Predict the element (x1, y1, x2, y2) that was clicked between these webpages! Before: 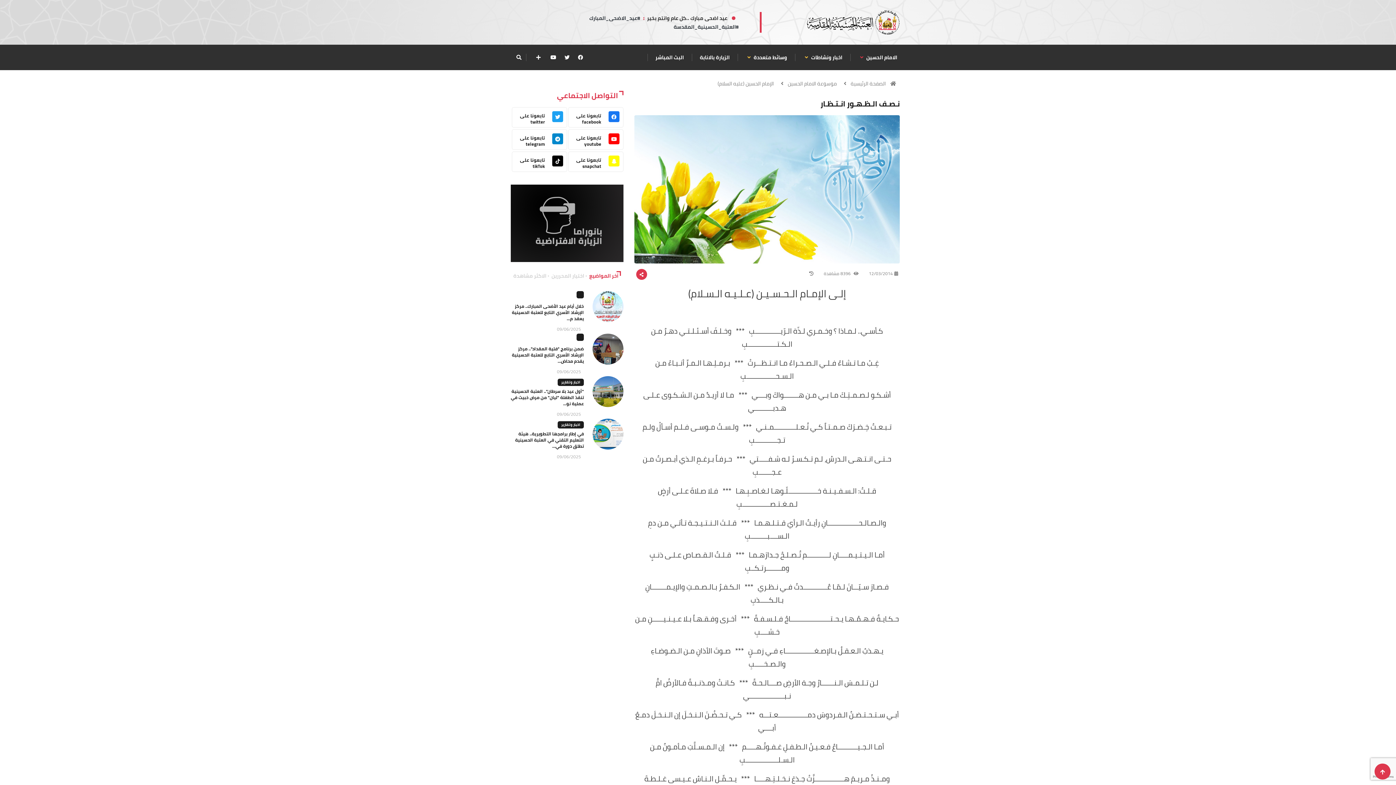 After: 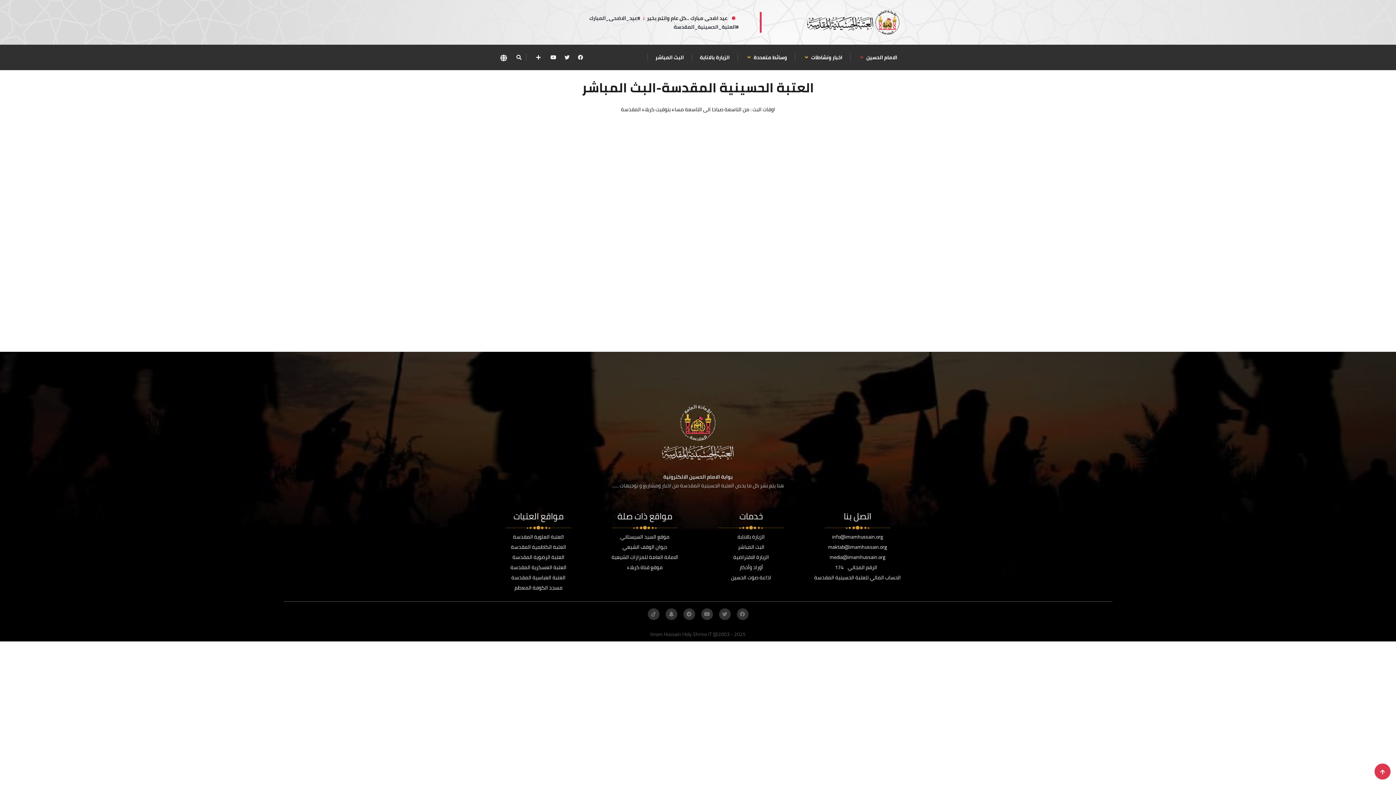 Action: label: البث المباشر bbox: (647, 44, 692, 70)